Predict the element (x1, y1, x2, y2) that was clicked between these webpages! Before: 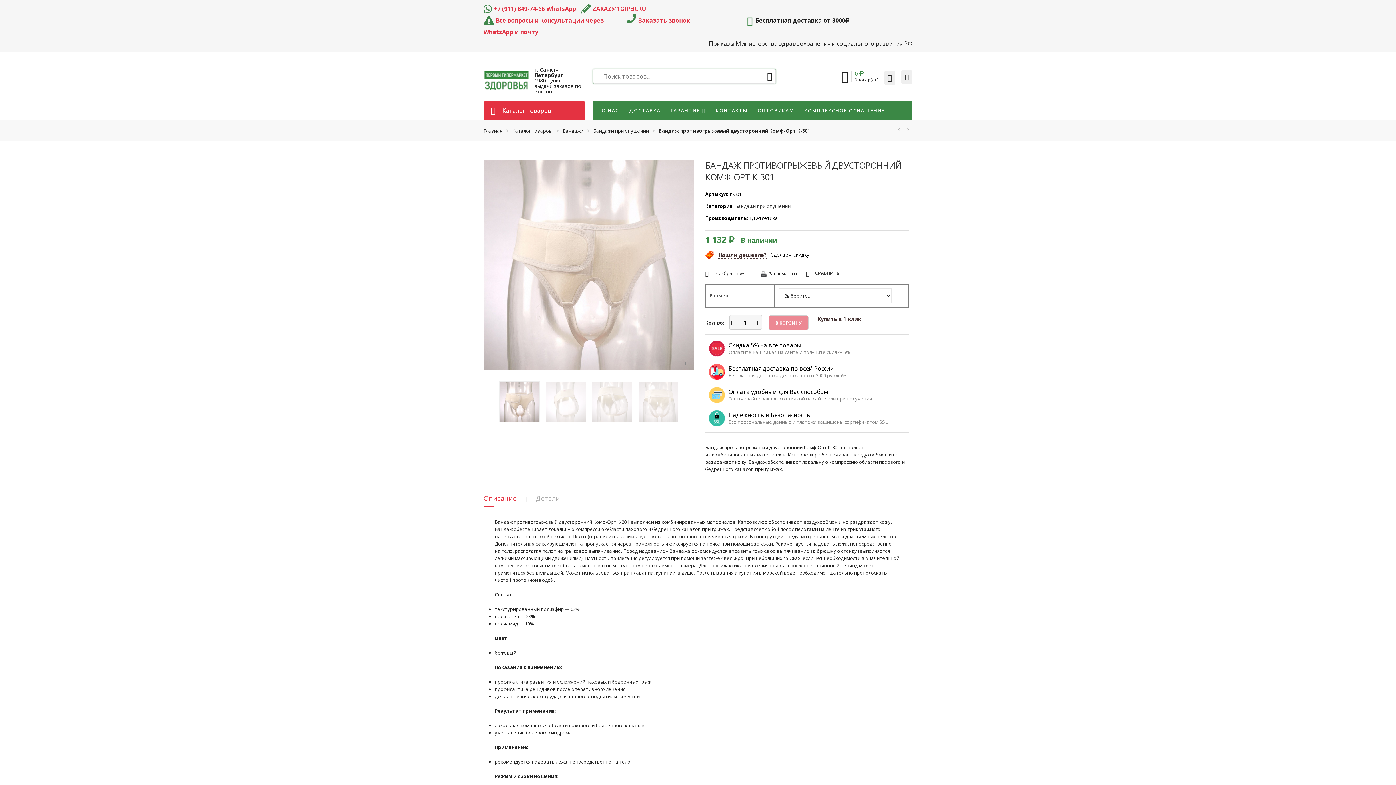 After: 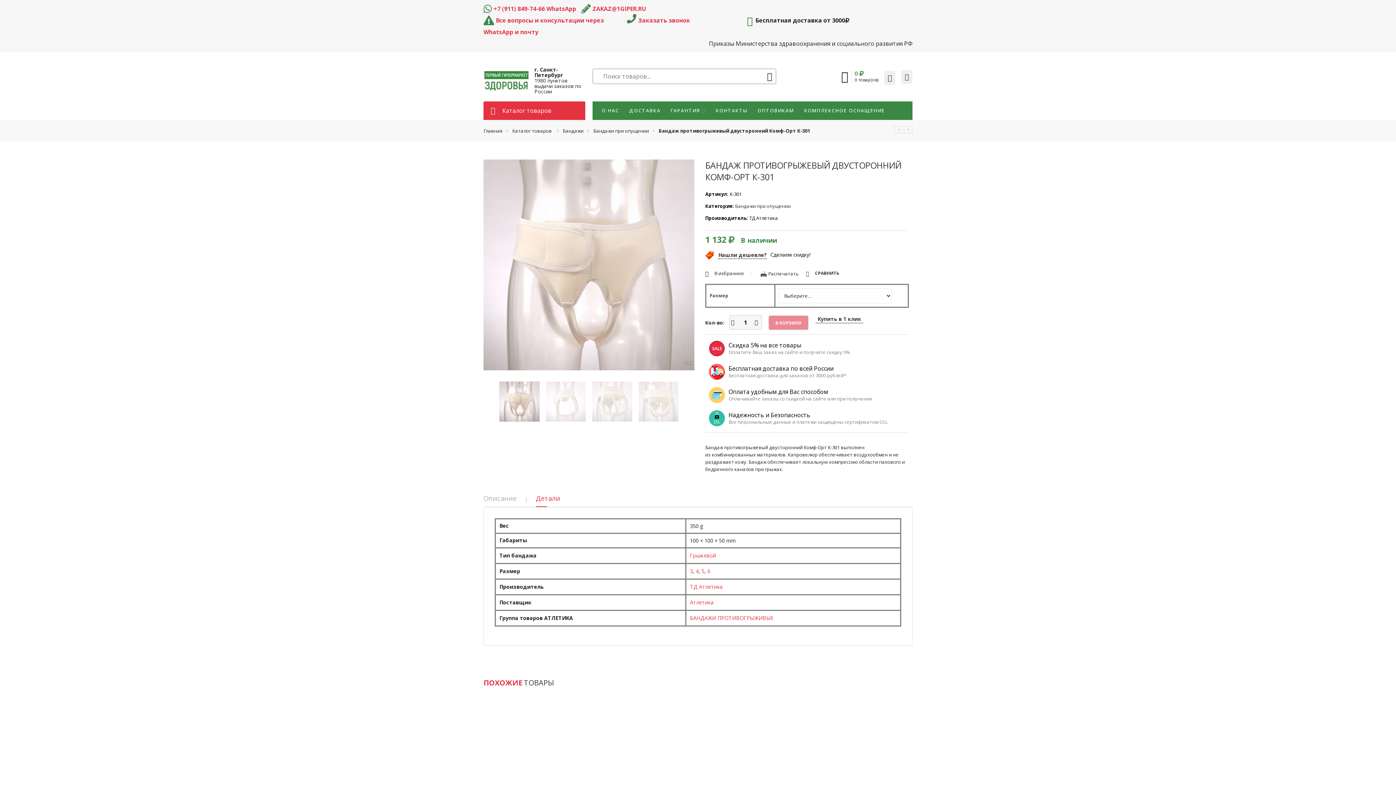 Action: label: Детали bbox: (536, 494, 560, 503)